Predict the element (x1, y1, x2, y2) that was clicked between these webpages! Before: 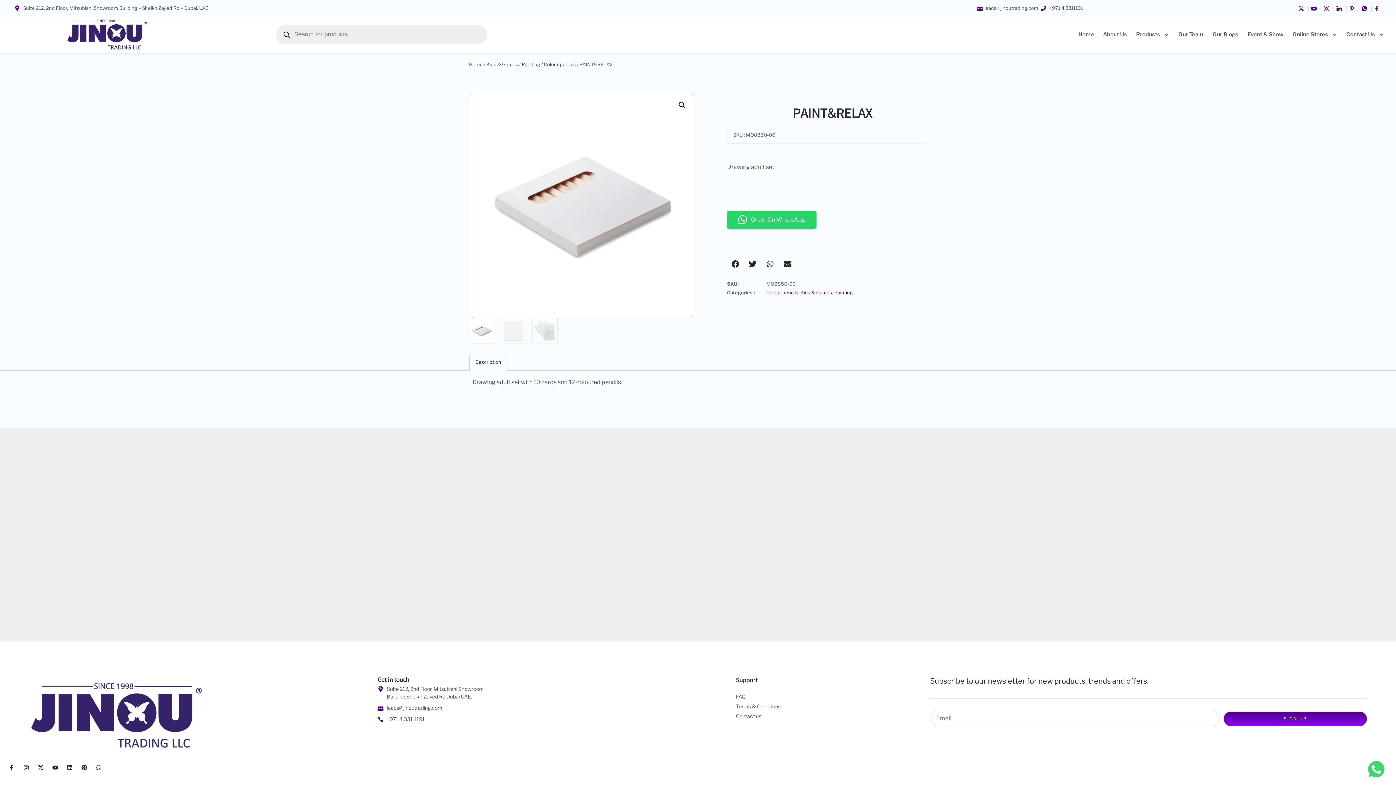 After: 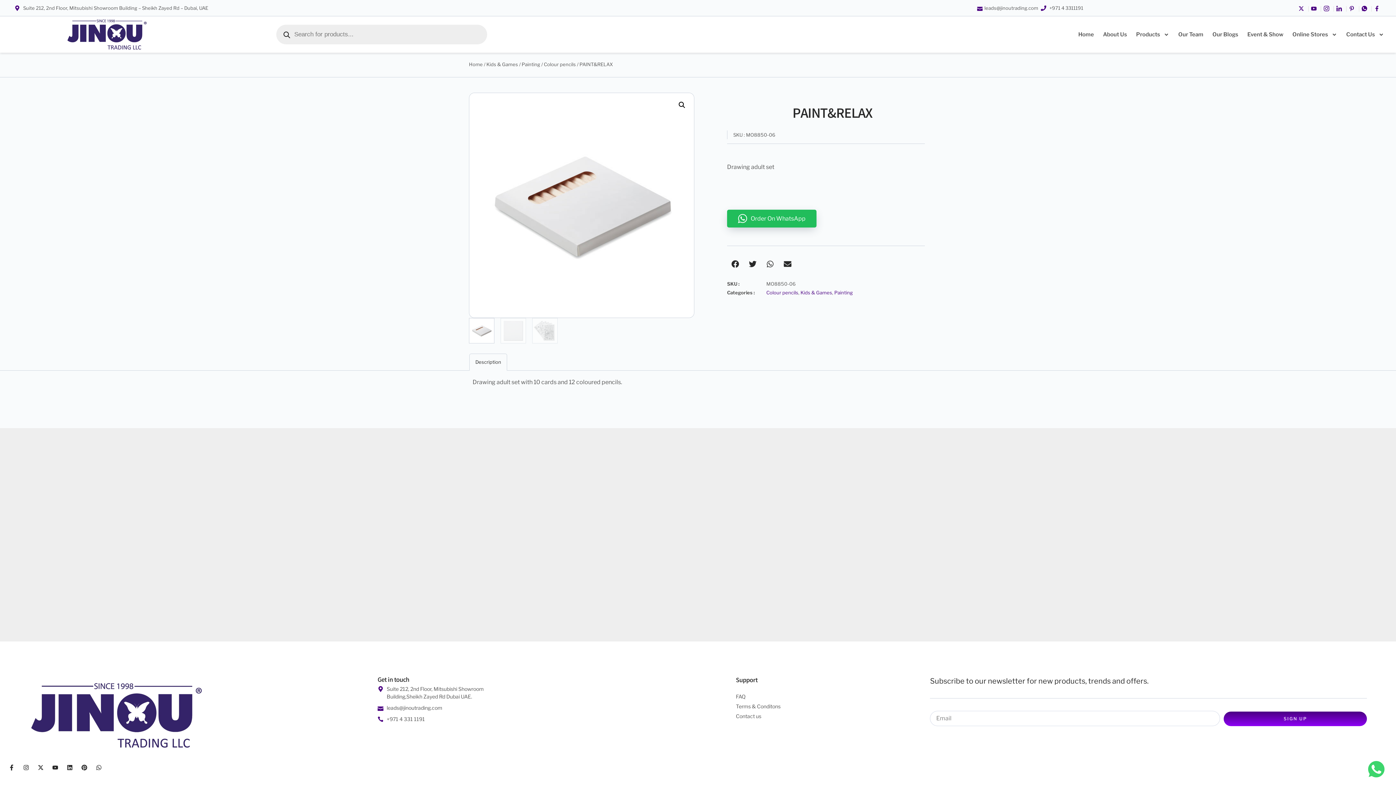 Action: bbox: (727, 211, 816, 228) label: Order On WhatsApp